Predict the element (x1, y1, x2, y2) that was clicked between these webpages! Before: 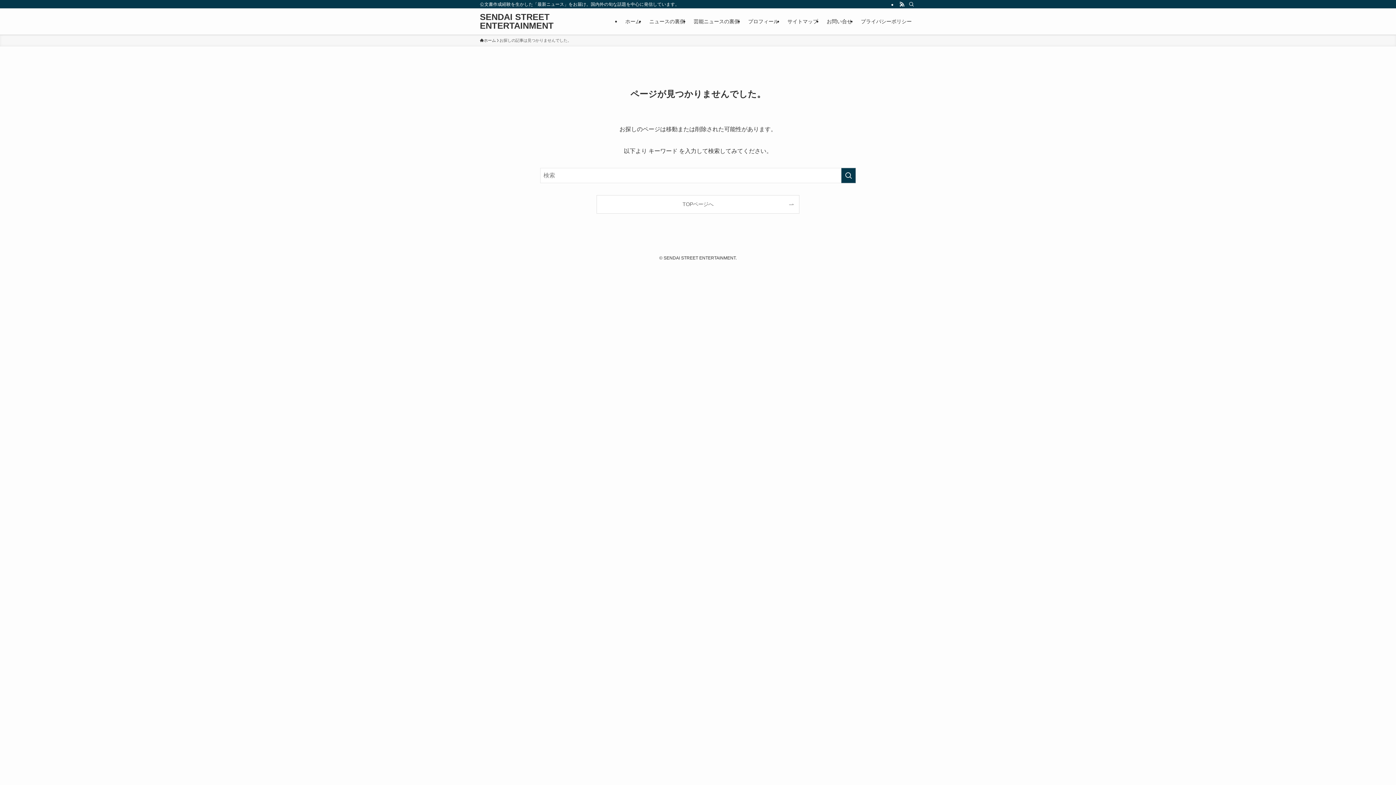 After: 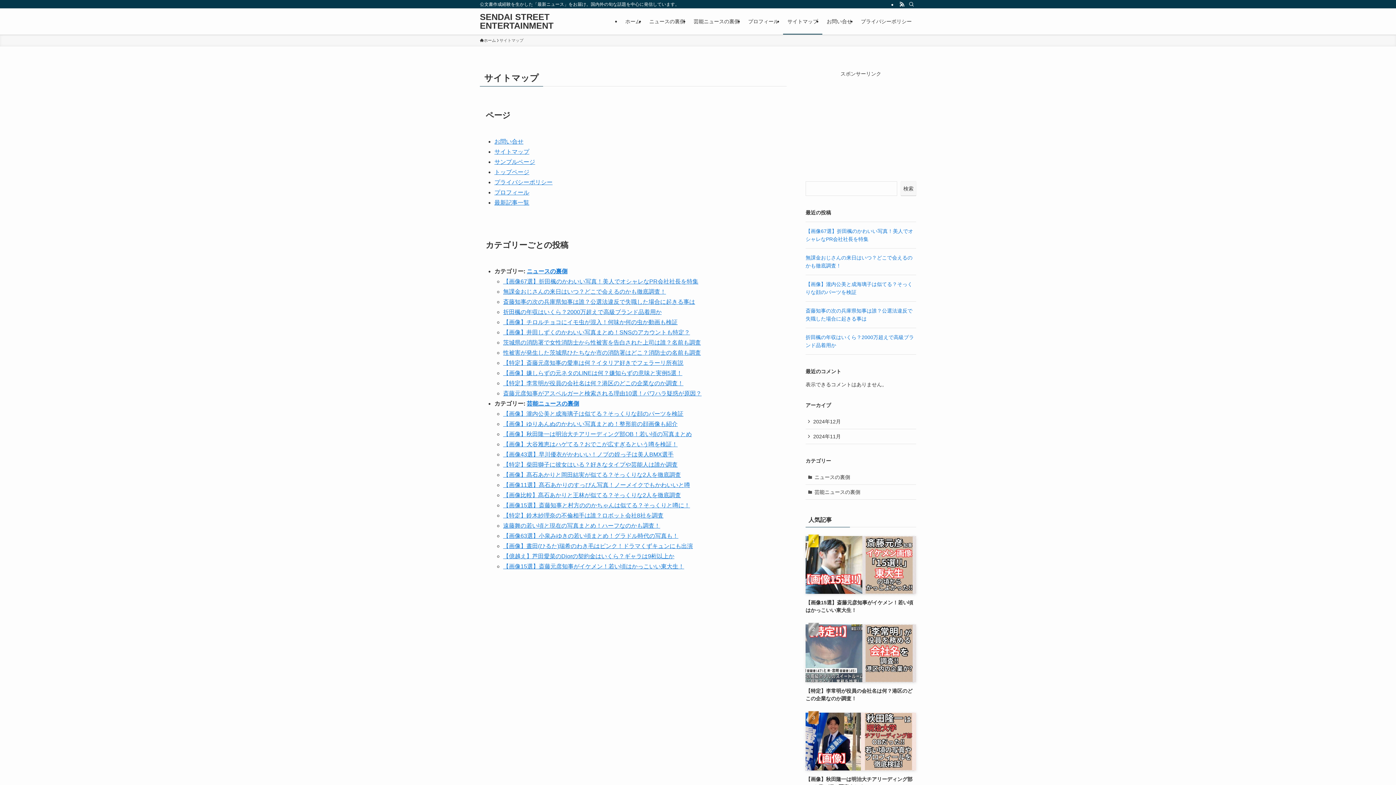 Action: label: サイトマップ bbox: (783, 8, 822, 34)